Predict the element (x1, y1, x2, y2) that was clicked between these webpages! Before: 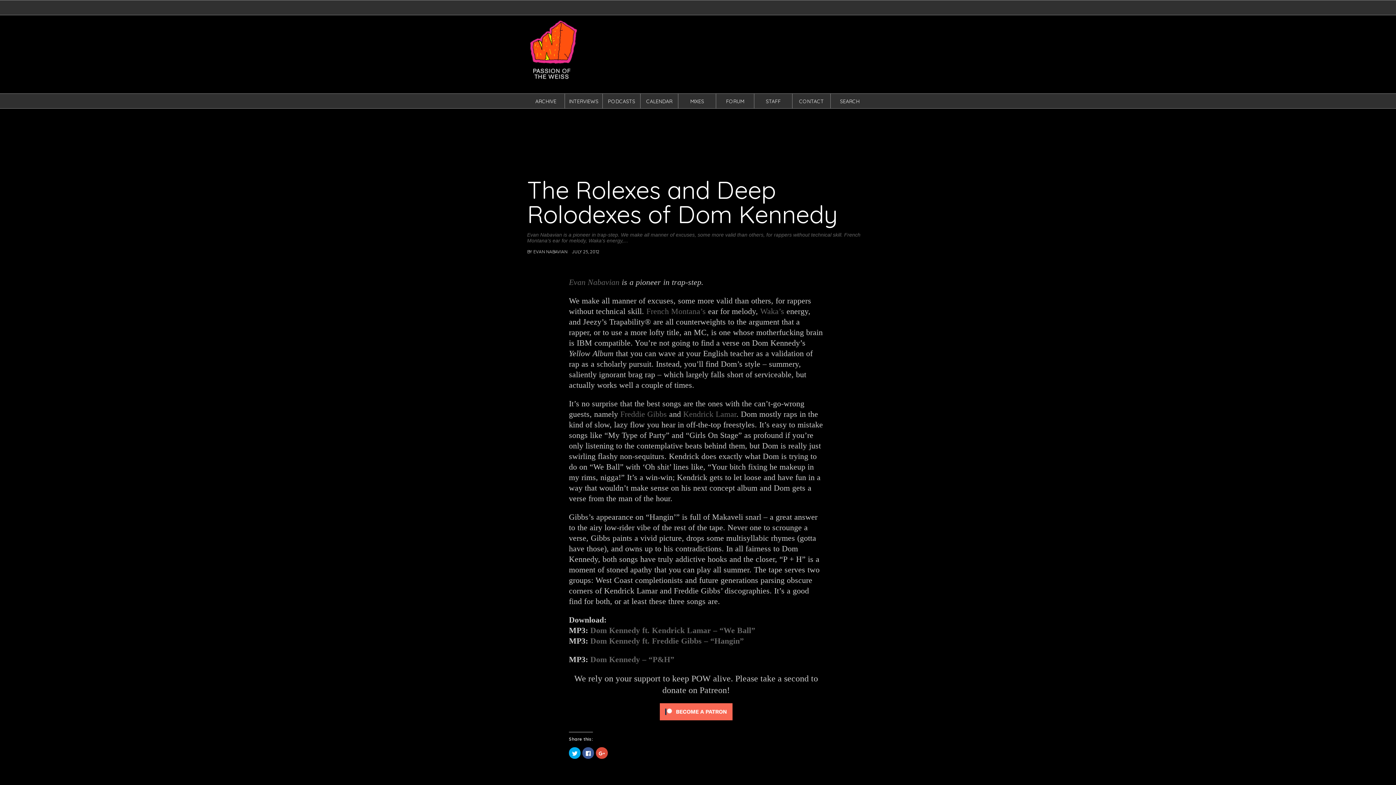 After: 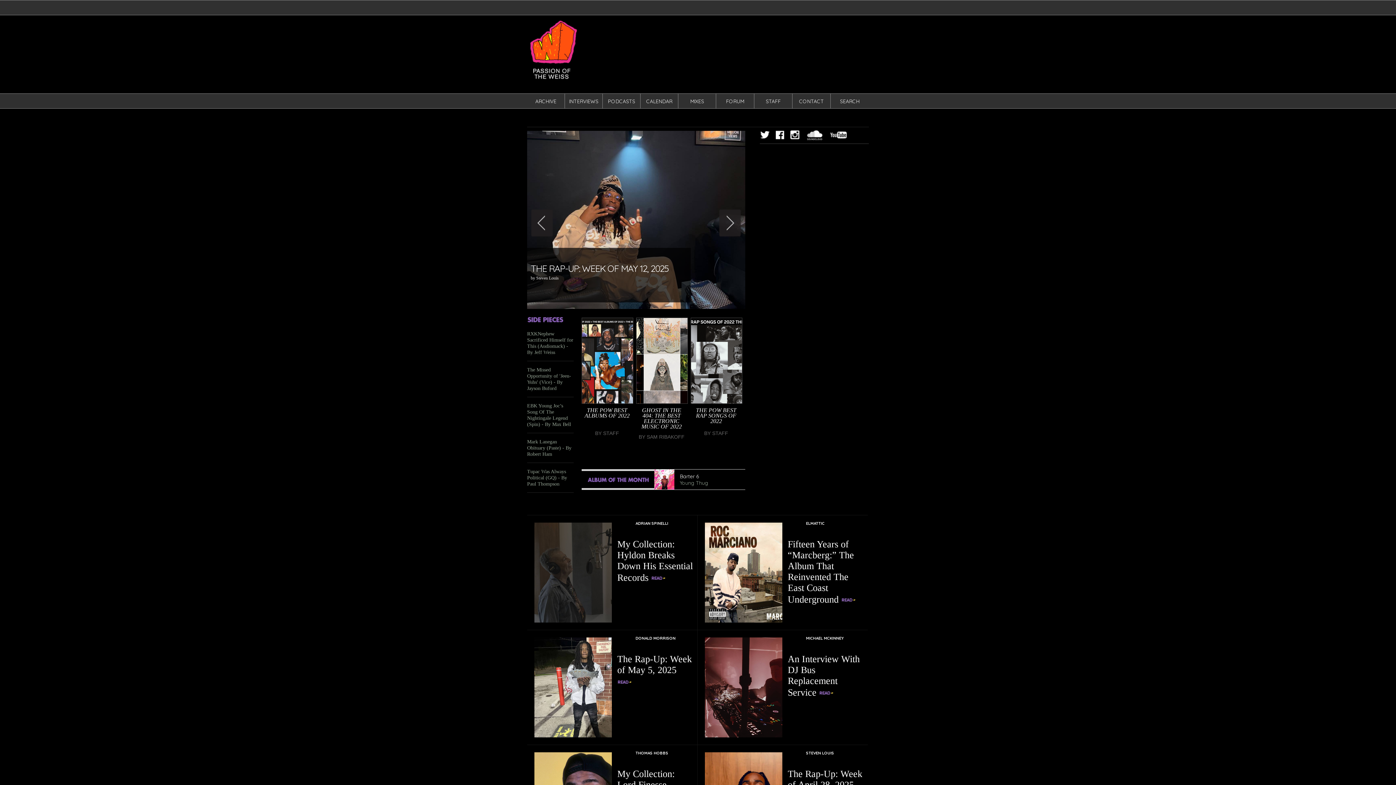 Action: bbox: (527, 77, 580, 83)